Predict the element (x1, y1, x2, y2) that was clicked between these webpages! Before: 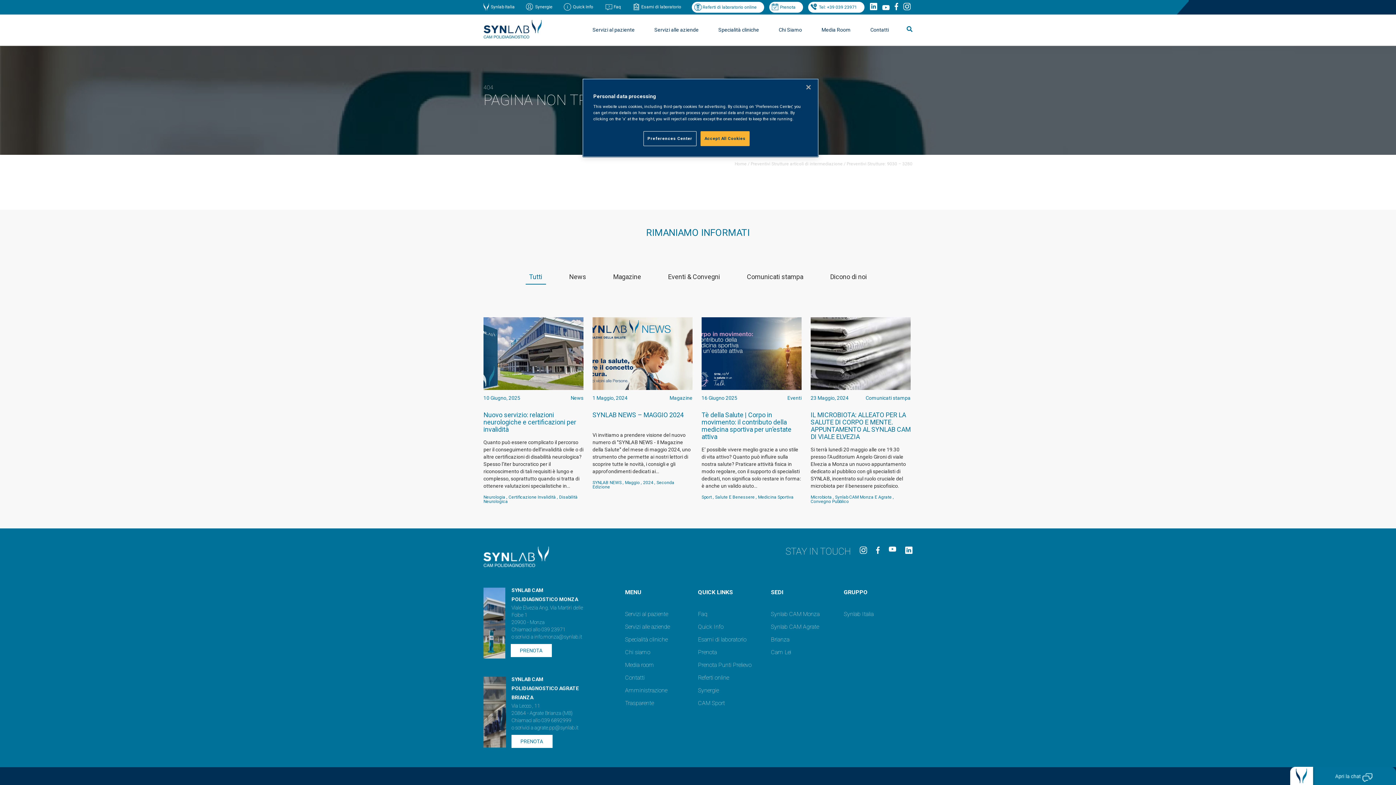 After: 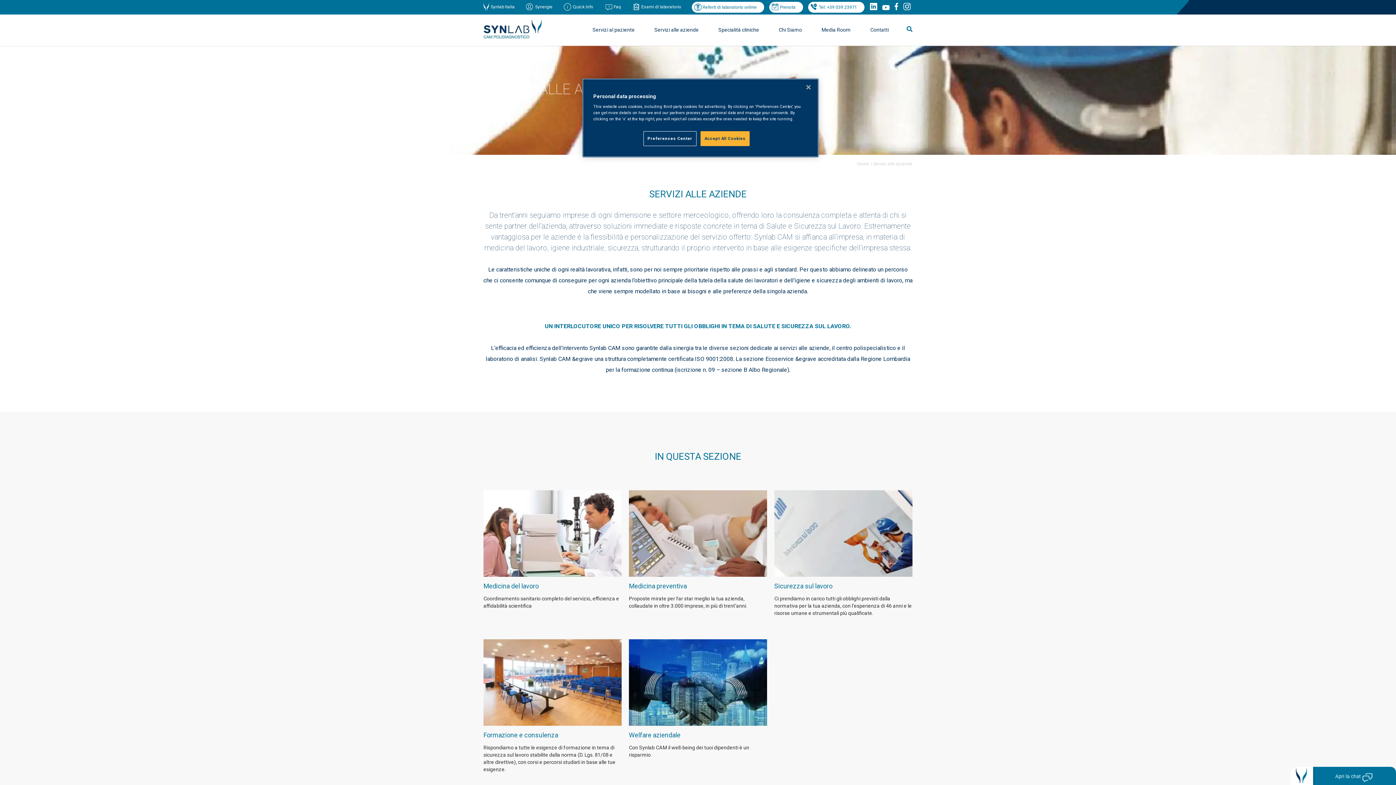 Action: label: Servizi alle aziende bbox: (625, 623, 669, 630)